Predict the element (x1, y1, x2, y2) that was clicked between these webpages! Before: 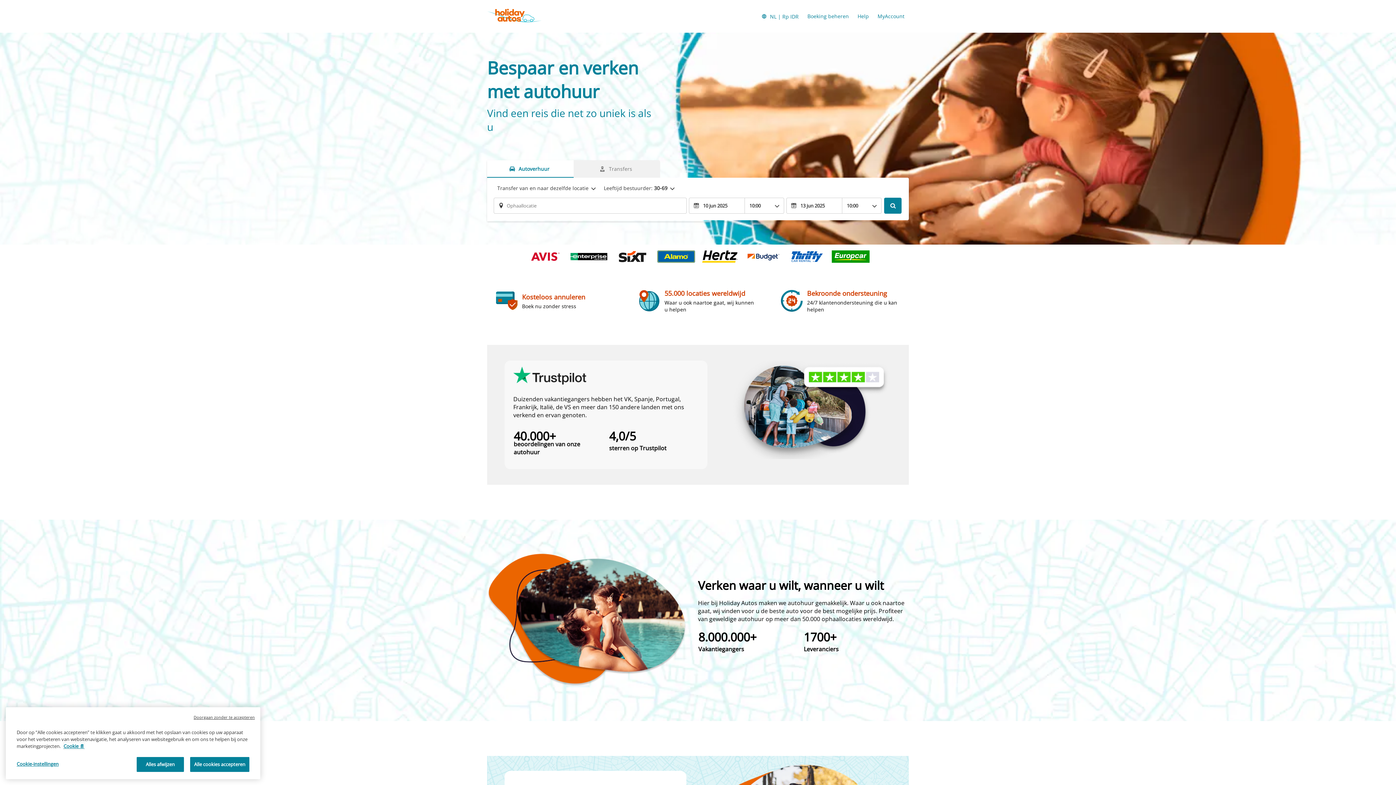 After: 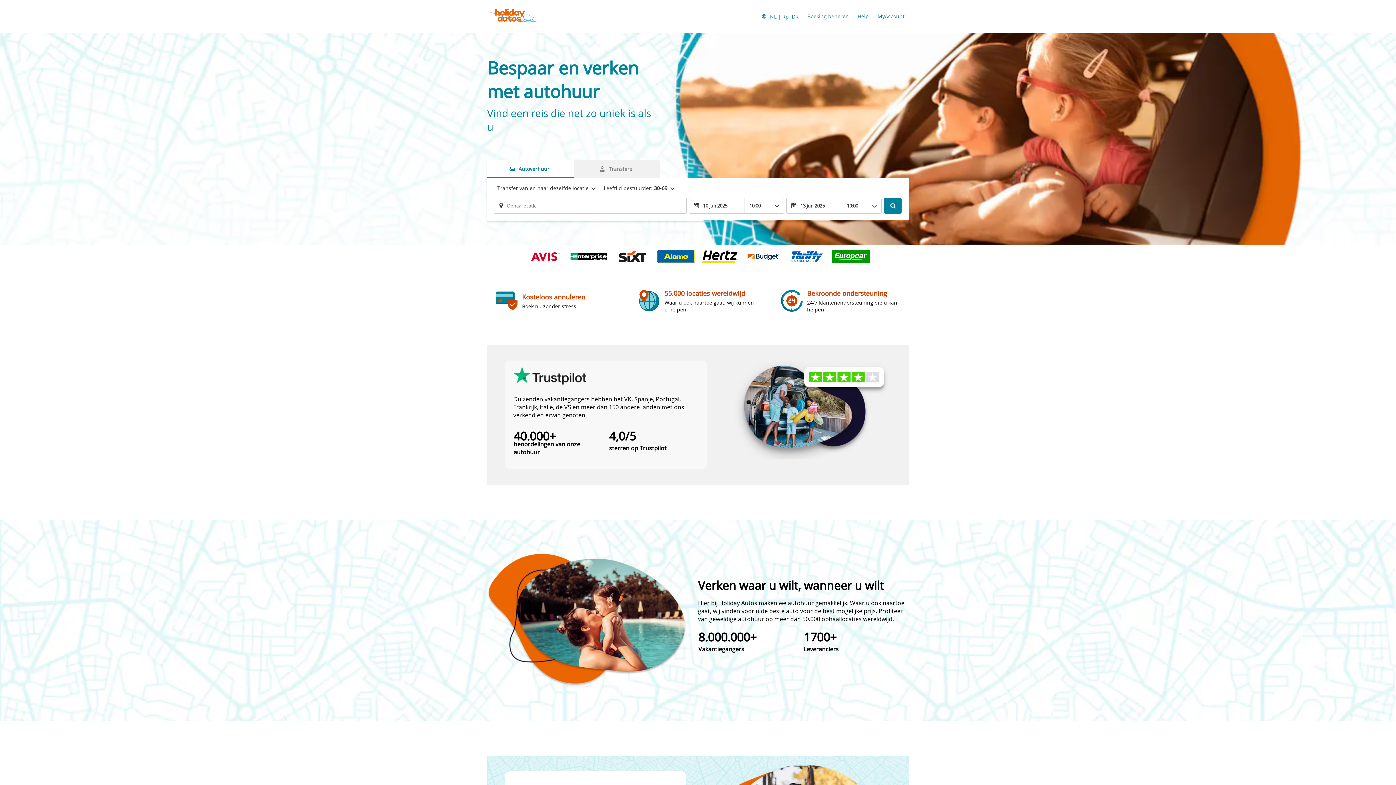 Action: label: Alle cookies accepteren bbox: (190, 757, 249, 772)